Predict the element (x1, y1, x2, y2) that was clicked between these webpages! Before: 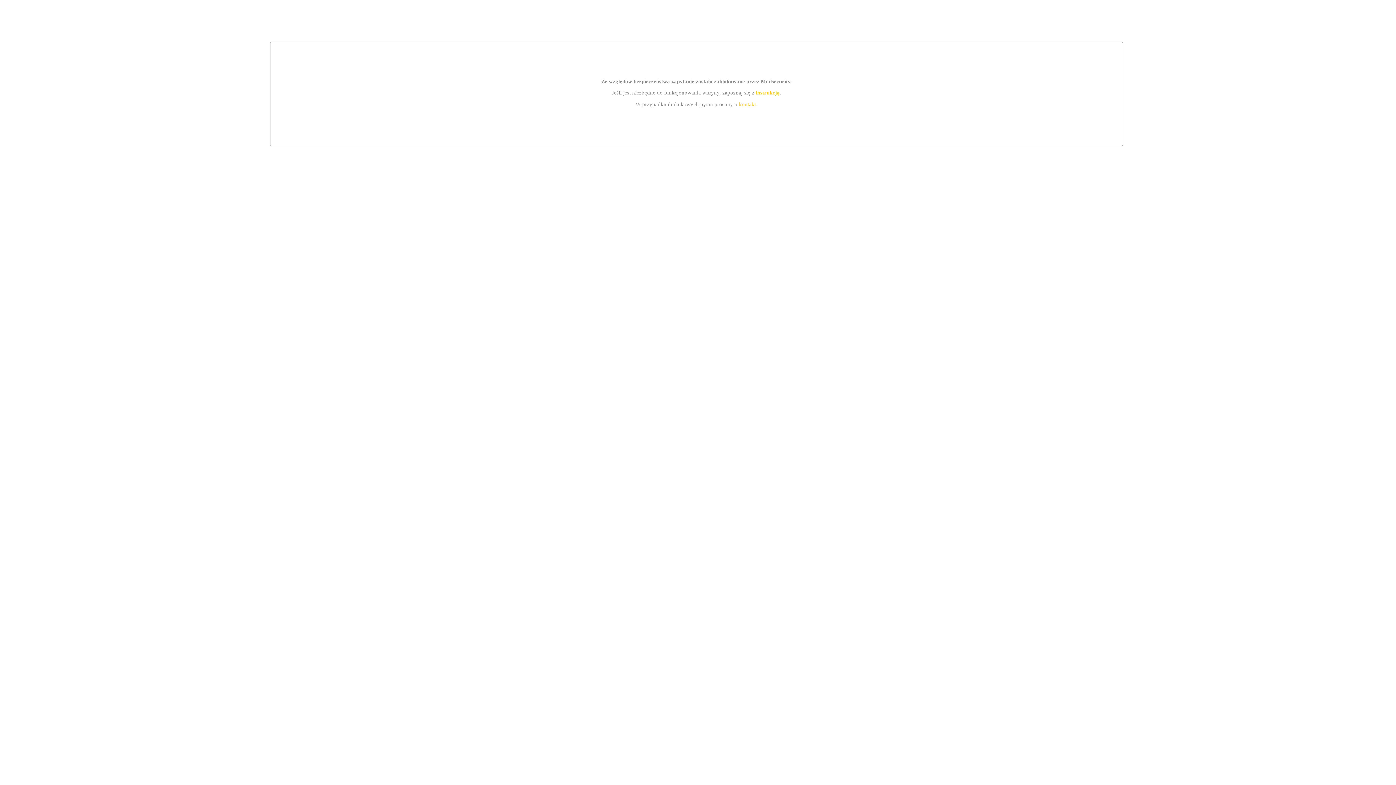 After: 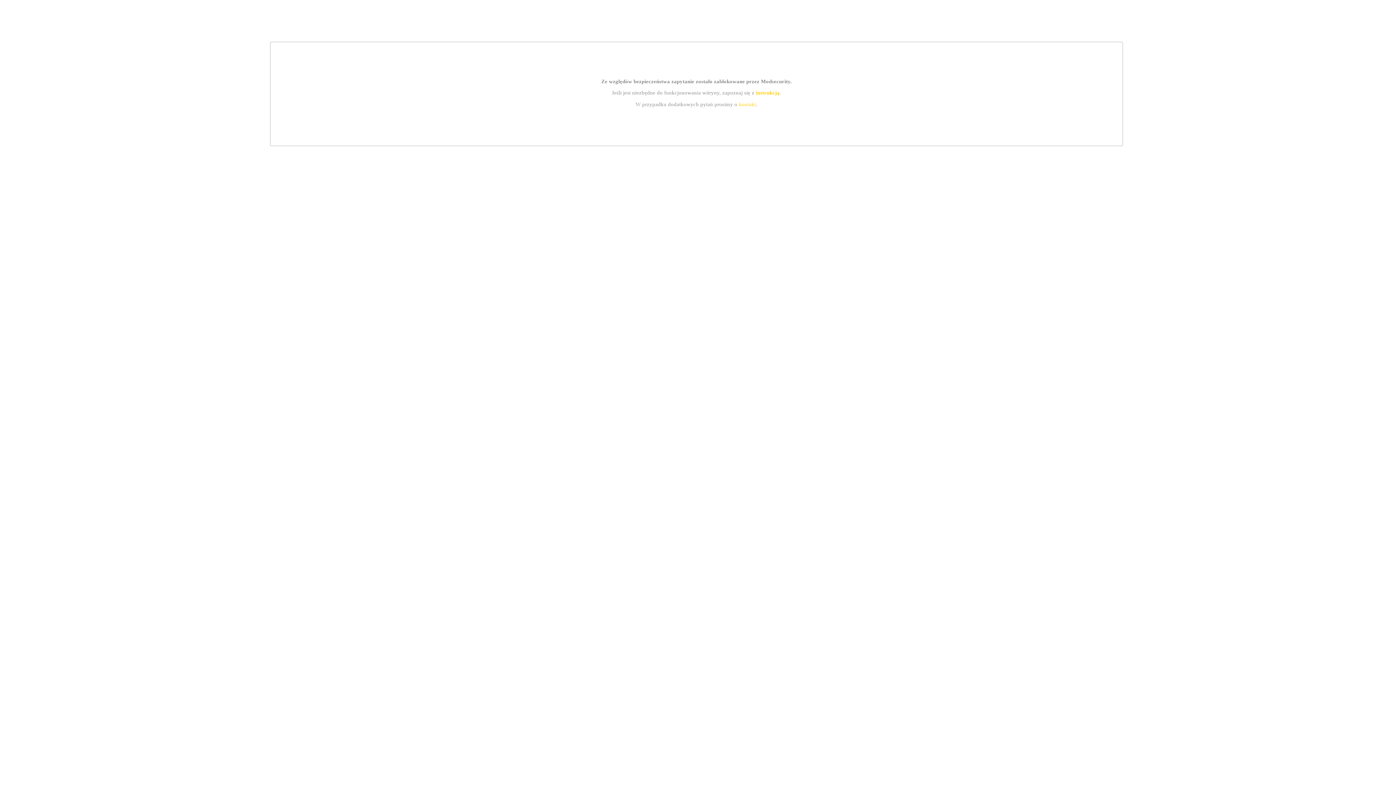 Action: label: instrukcją bbox: (755, 89, 779, 95)